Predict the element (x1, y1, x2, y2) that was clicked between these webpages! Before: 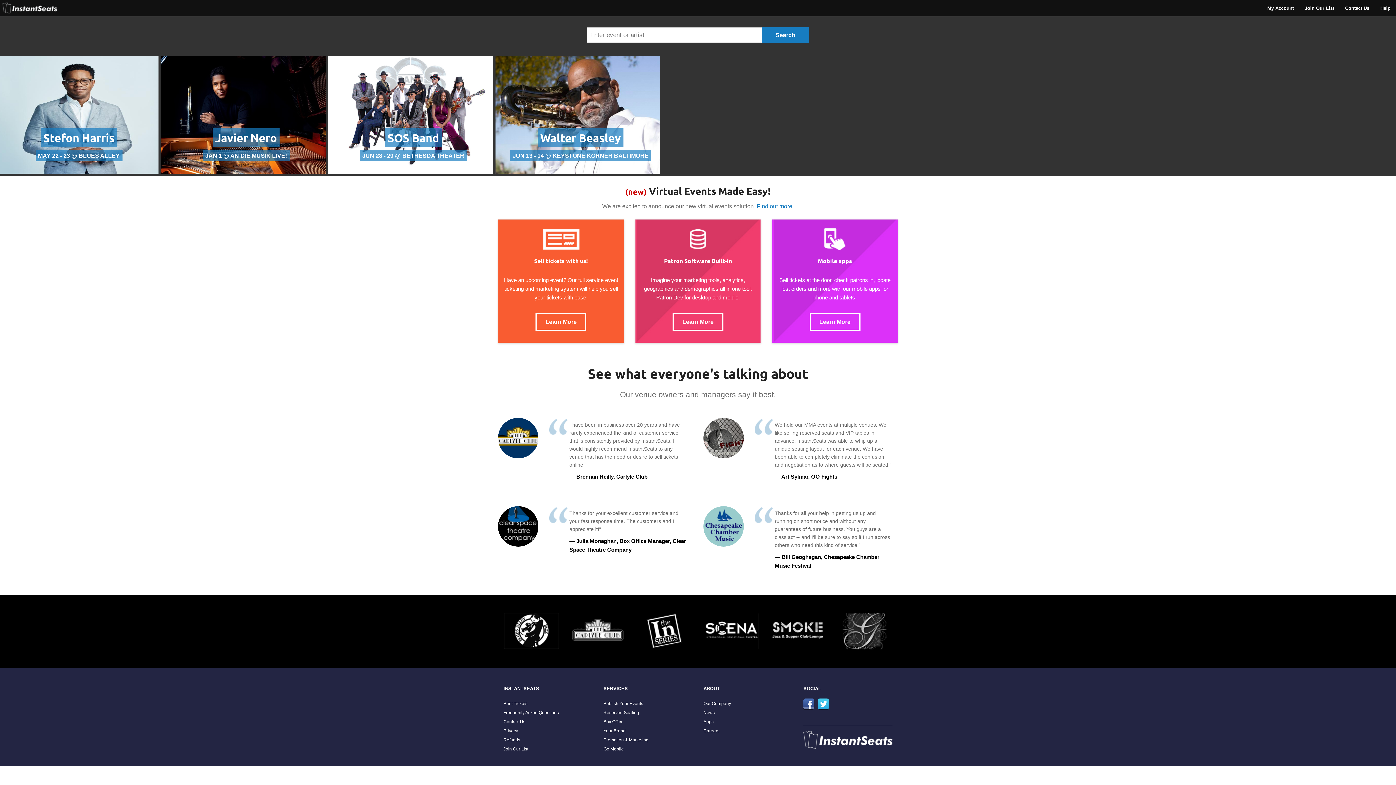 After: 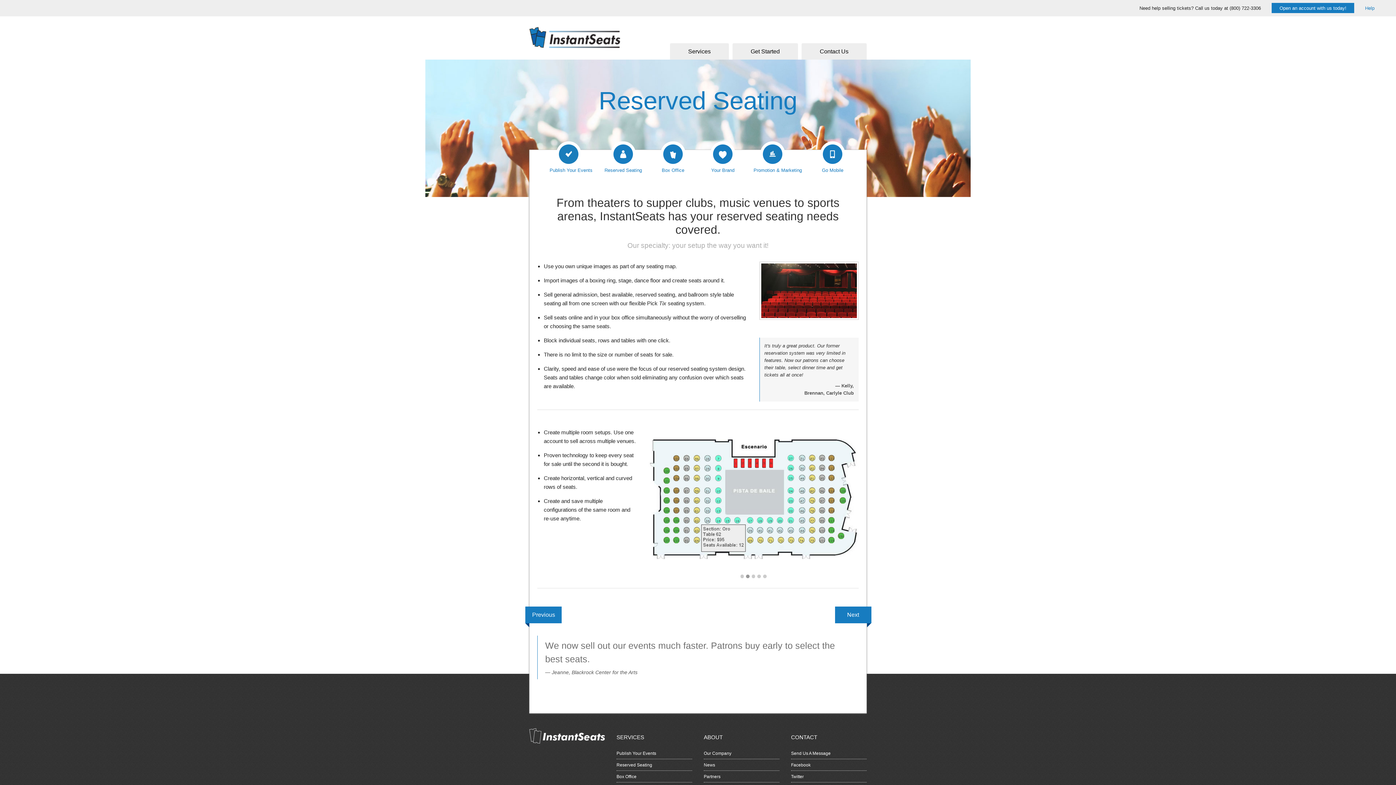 Action: bbox: (603, 710, 639, 715) label: Reserved Seating